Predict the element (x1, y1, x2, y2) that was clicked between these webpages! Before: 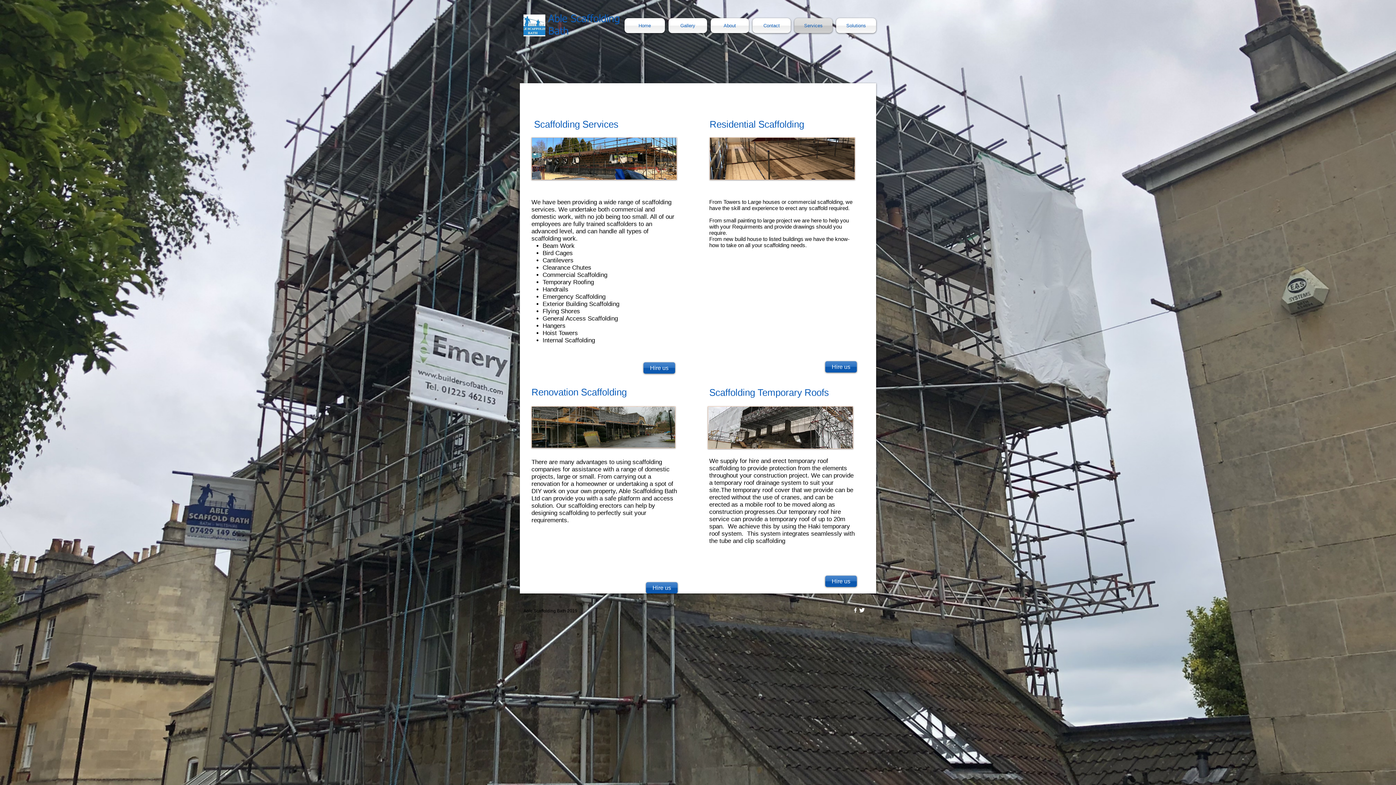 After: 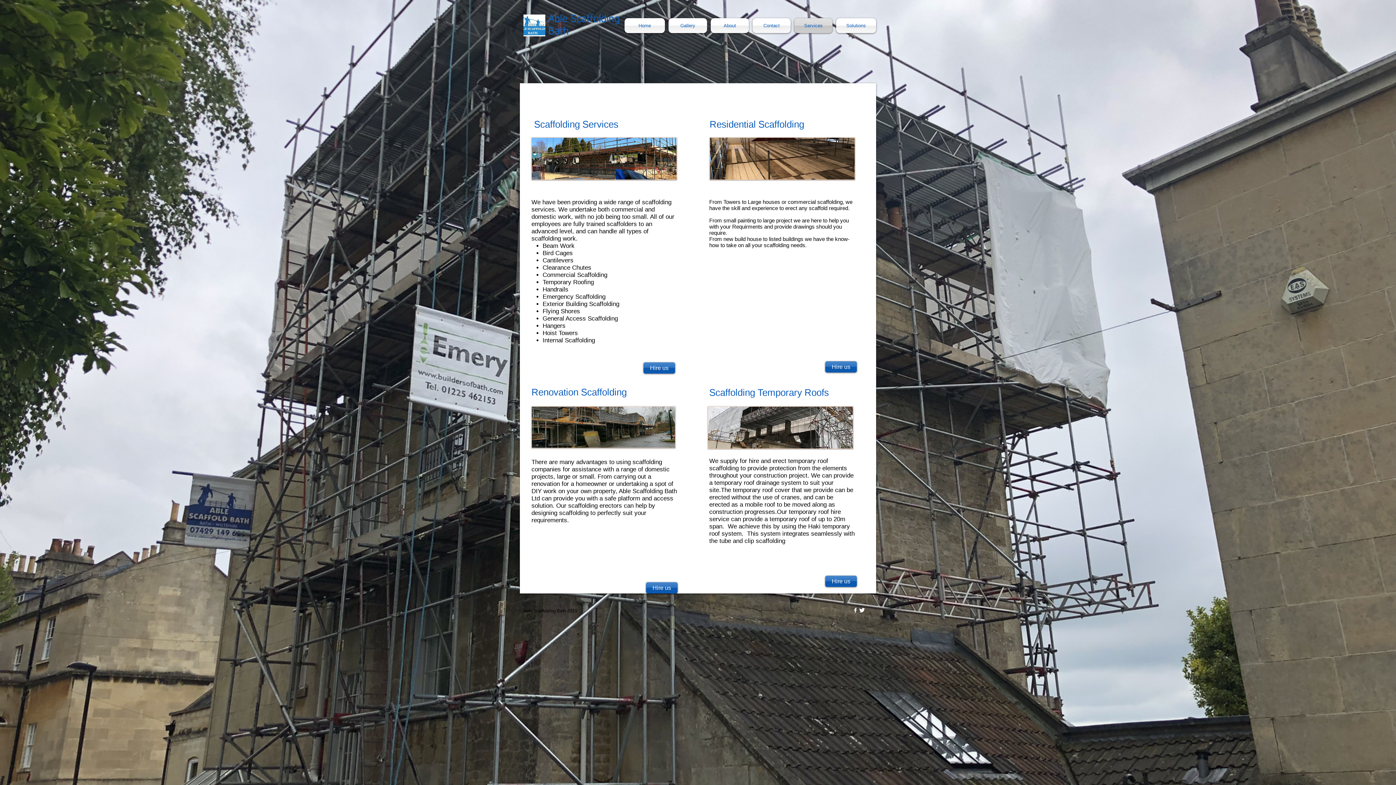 Action: label: w-facebook bbox: (852, 607, 858, 613)